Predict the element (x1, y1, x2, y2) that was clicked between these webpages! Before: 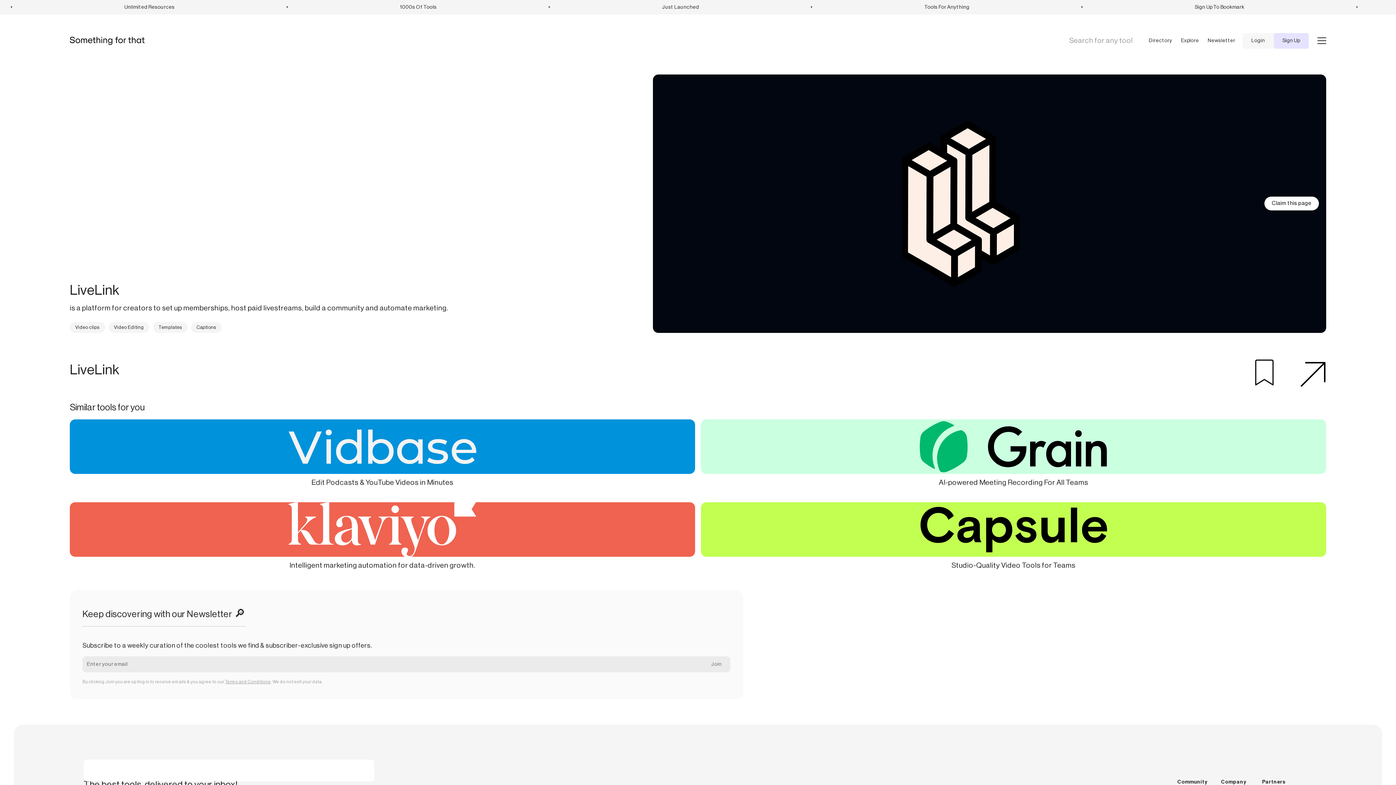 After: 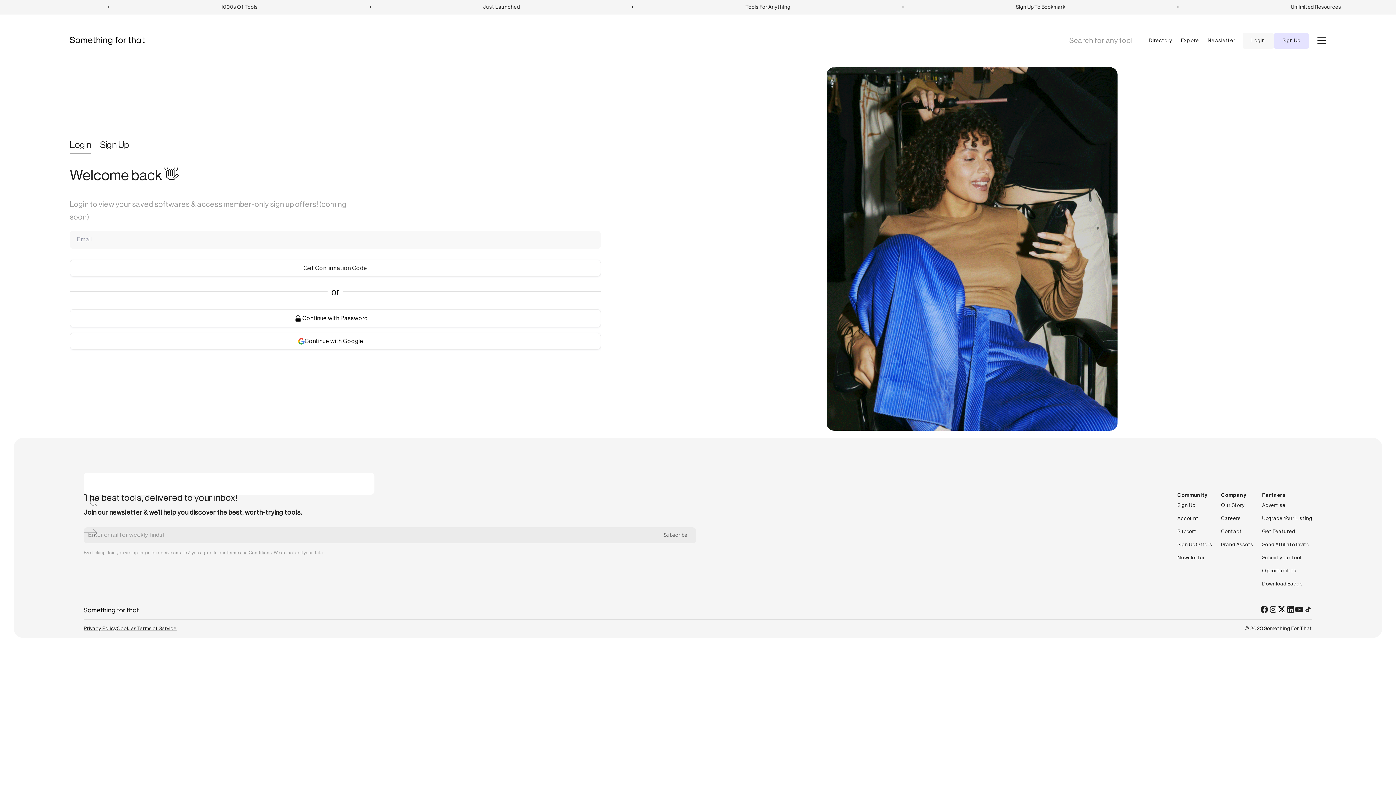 Action: bbox: (1242, 33, 1274, 48) label: Login